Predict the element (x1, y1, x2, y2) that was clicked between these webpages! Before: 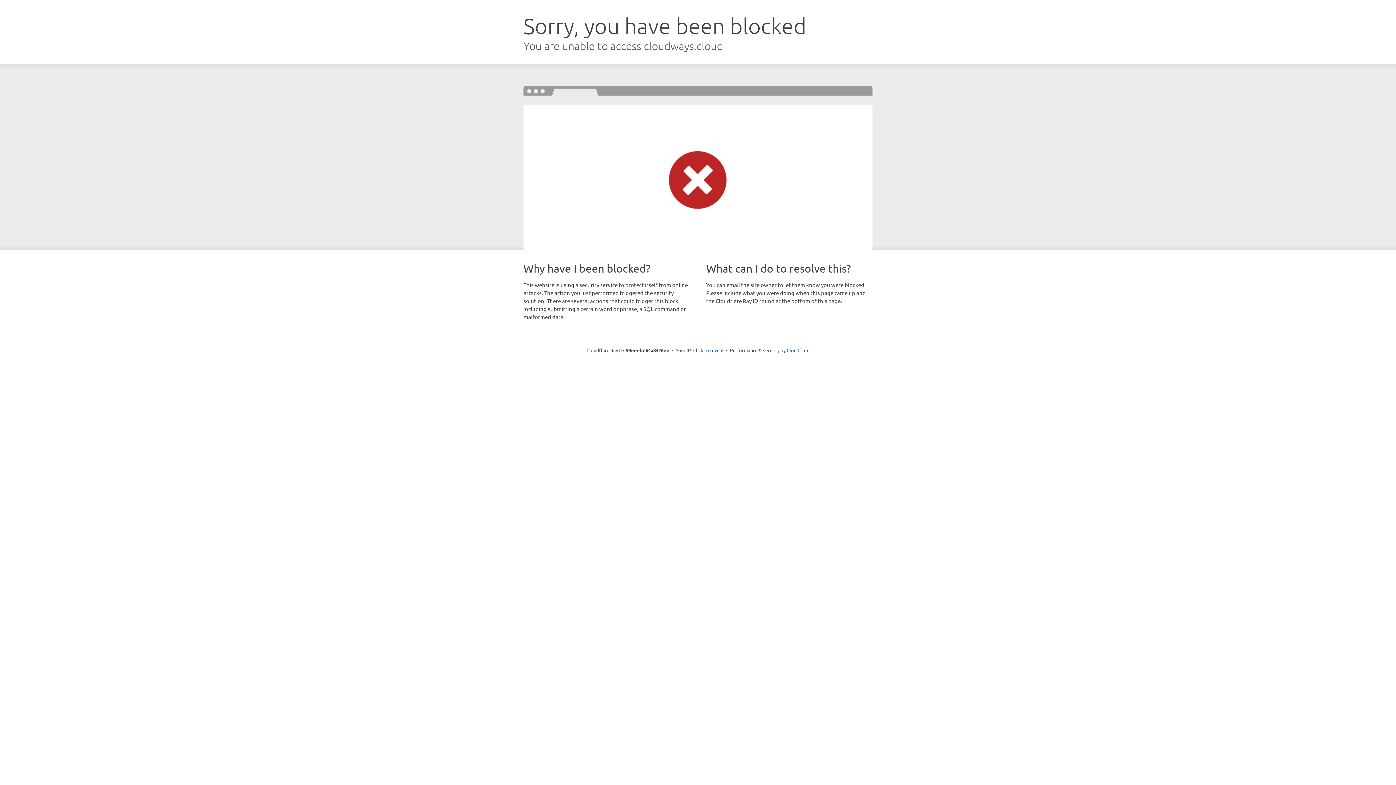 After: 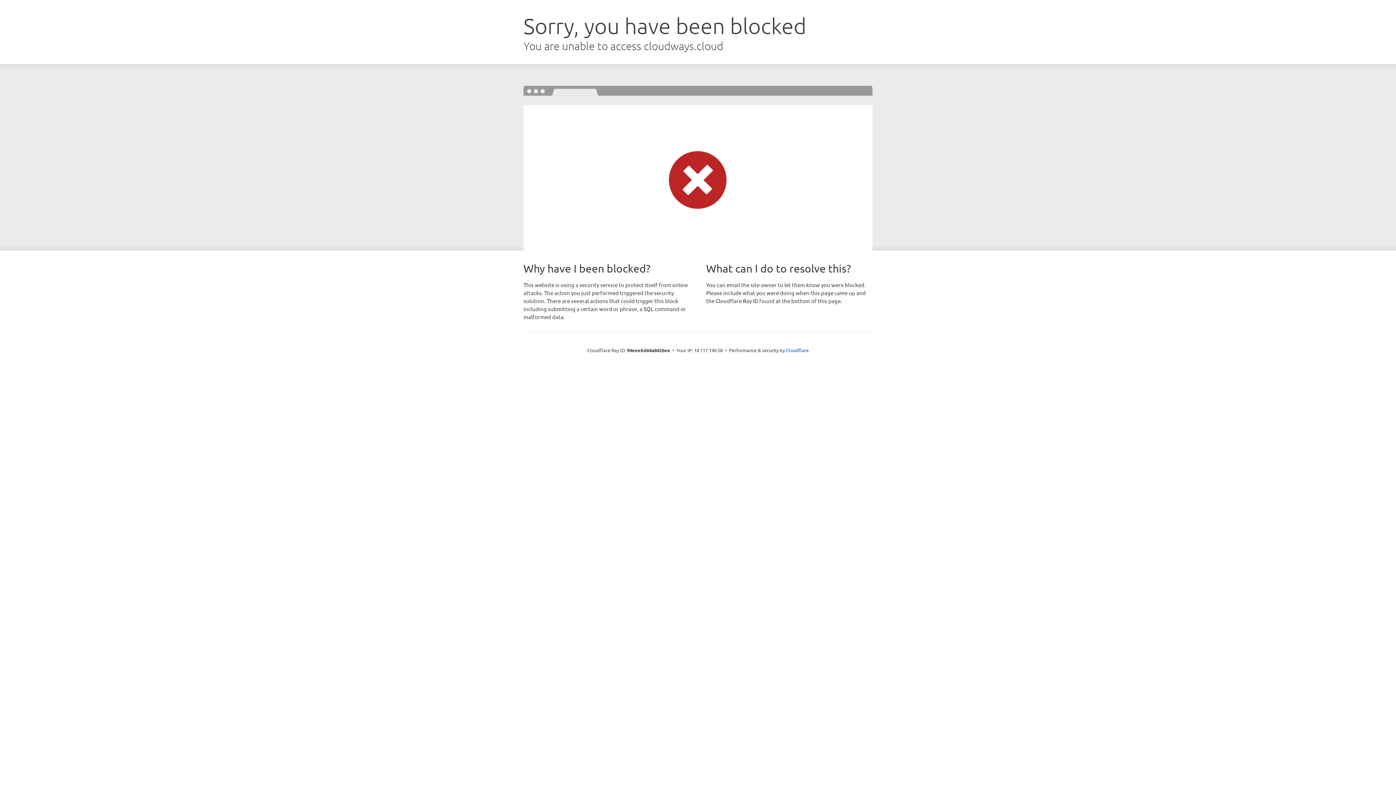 Action: label: Click to reveal bbox: (693, 346, 723, 353)